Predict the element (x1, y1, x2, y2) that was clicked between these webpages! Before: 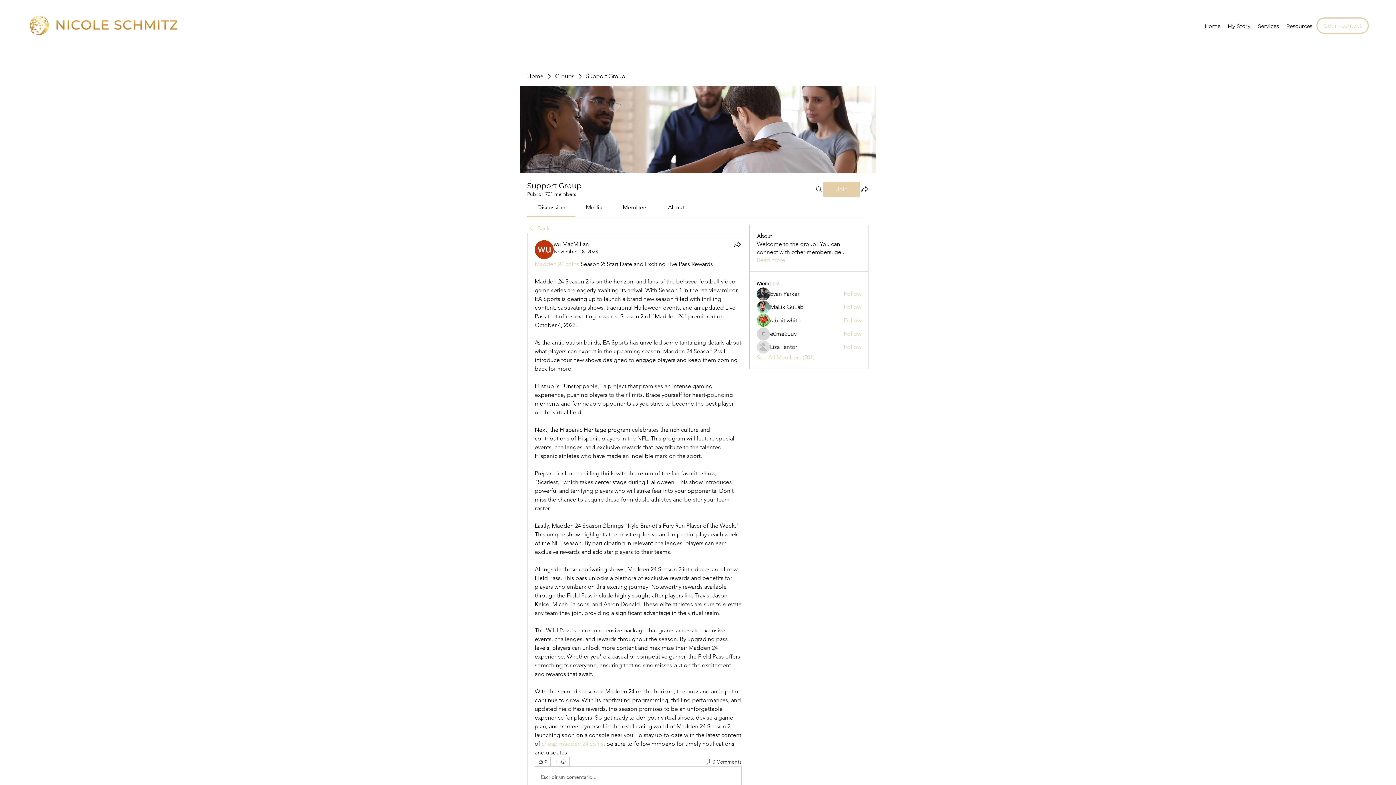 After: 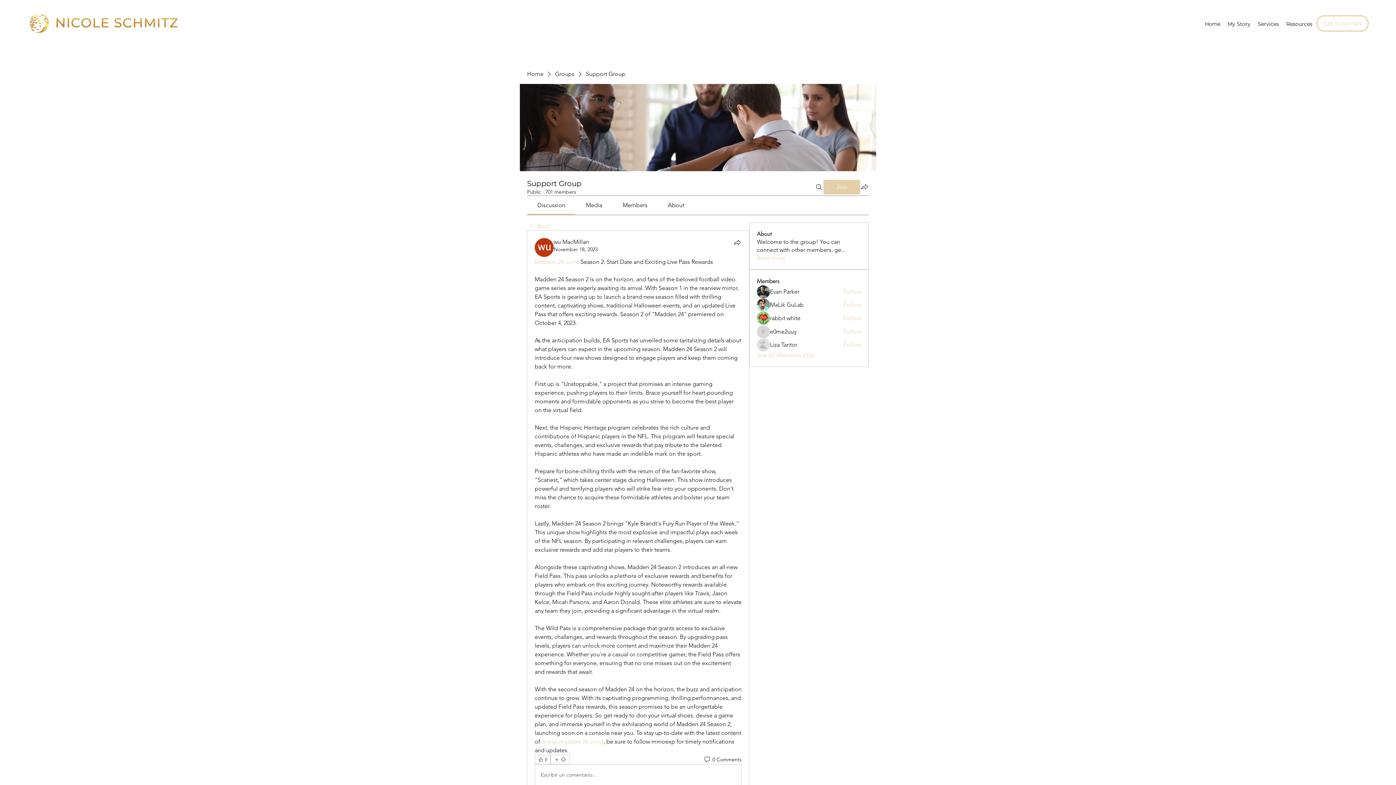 Action: bbox: (535, 767, 741, 787) label: Escribir un comentario...